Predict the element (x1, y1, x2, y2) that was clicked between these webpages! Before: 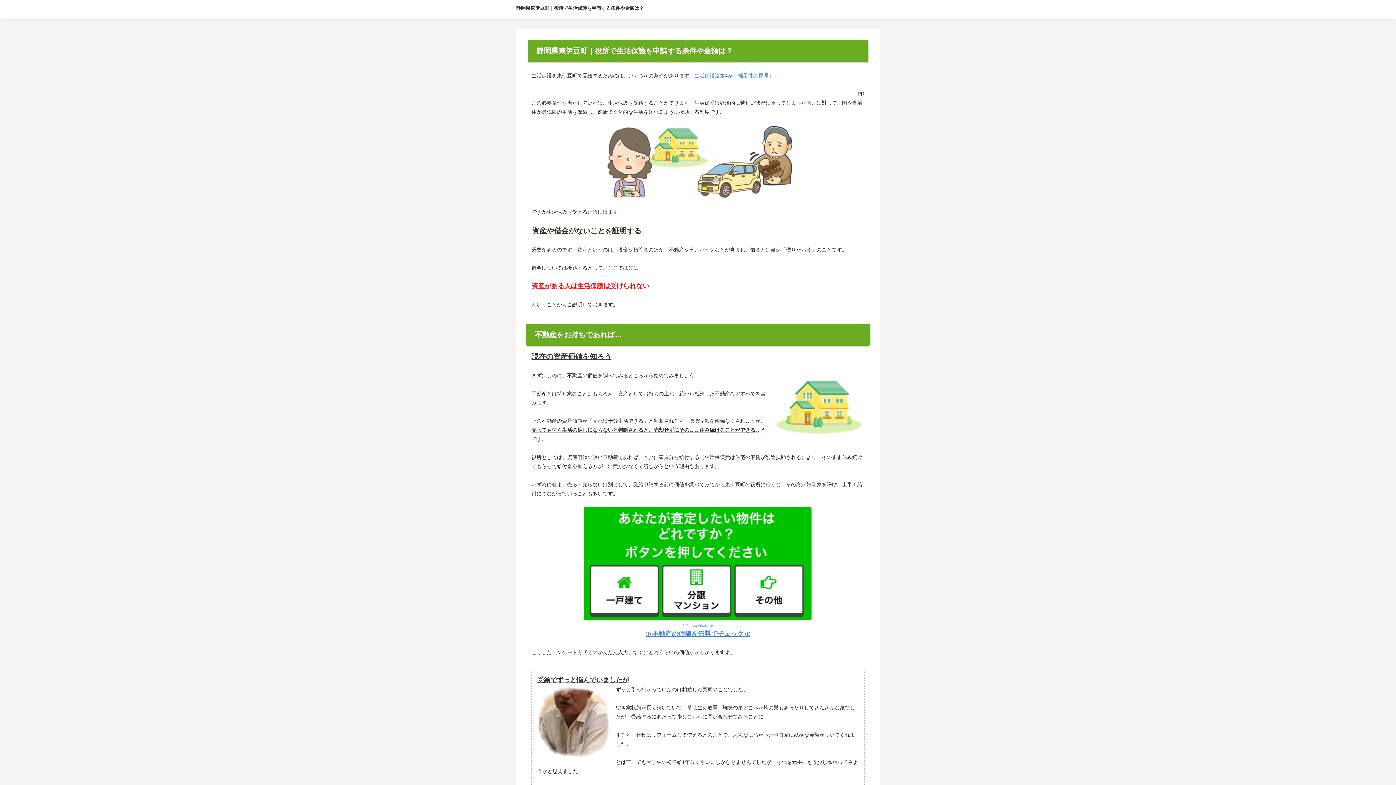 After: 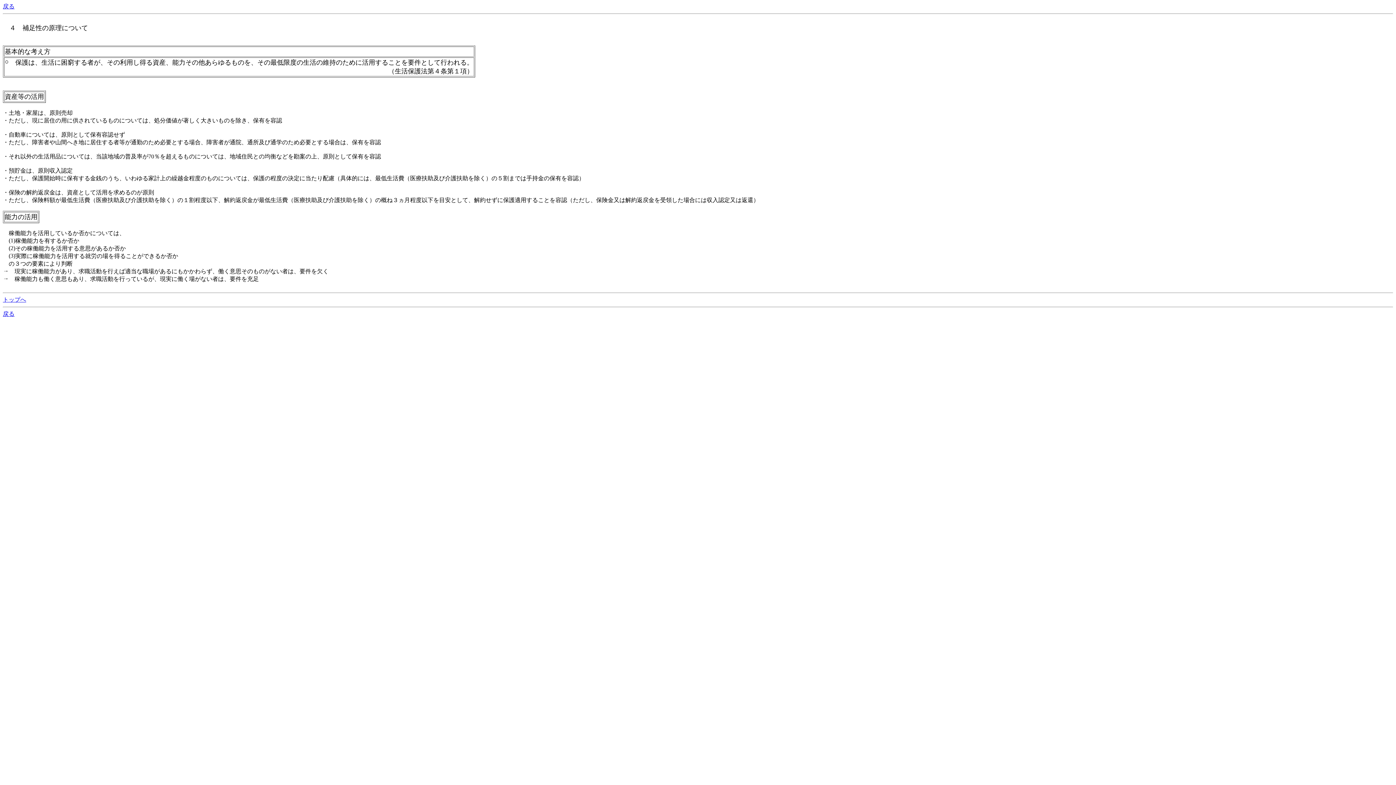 Action: bbox: (694, 72, 773, 78) label: 生活保護法第4条「補足性の原理」